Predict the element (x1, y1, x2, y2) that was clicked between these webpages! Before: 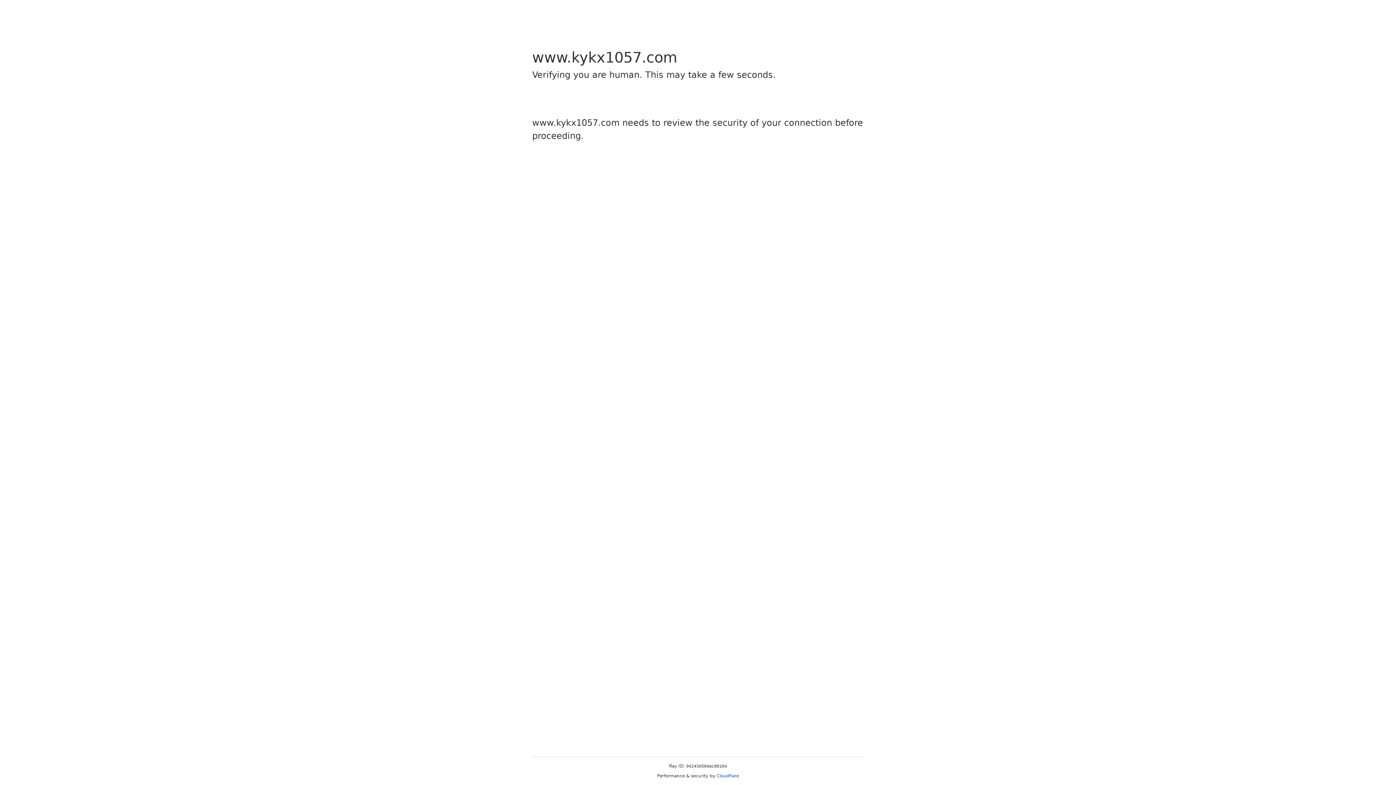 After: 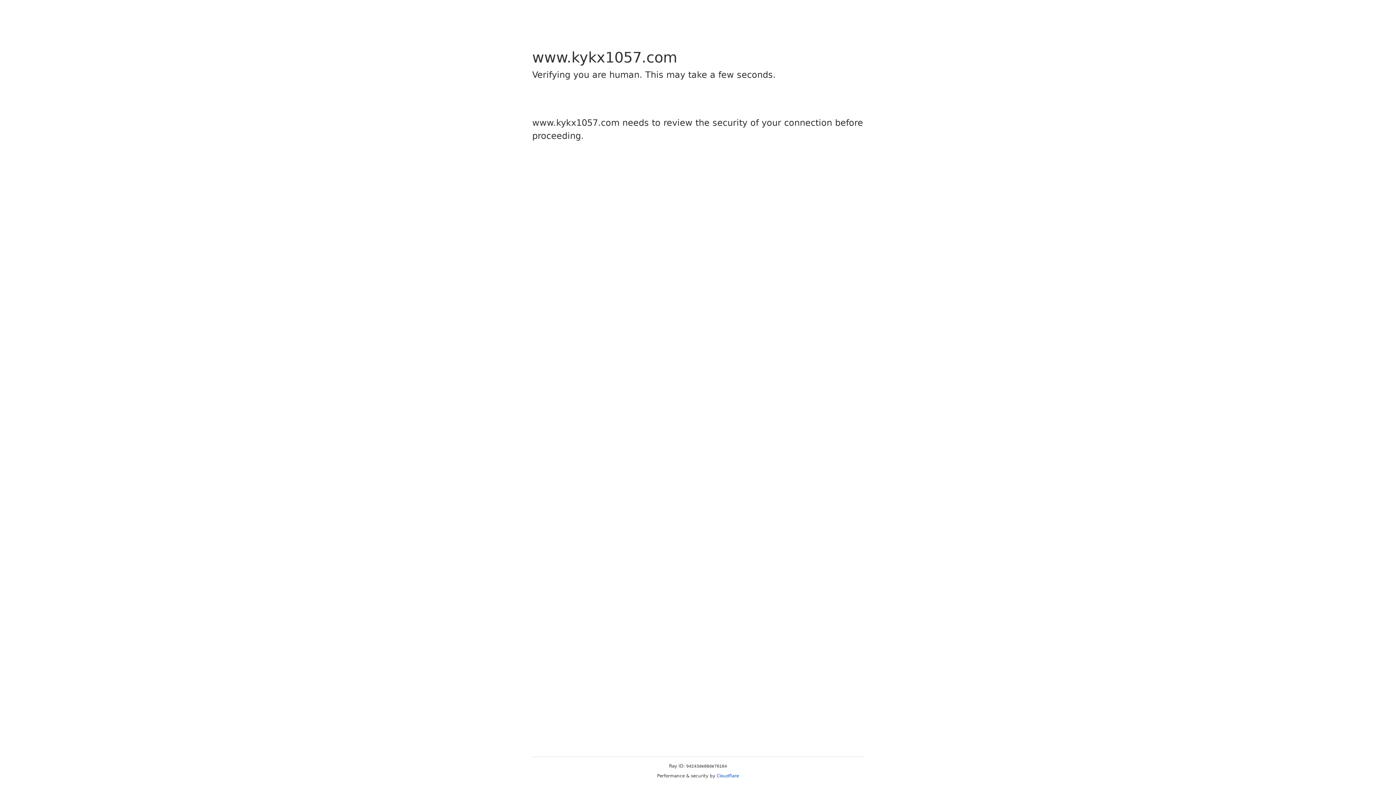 Action: bbox: (716, 773, 739, 778) label: Cloudflare